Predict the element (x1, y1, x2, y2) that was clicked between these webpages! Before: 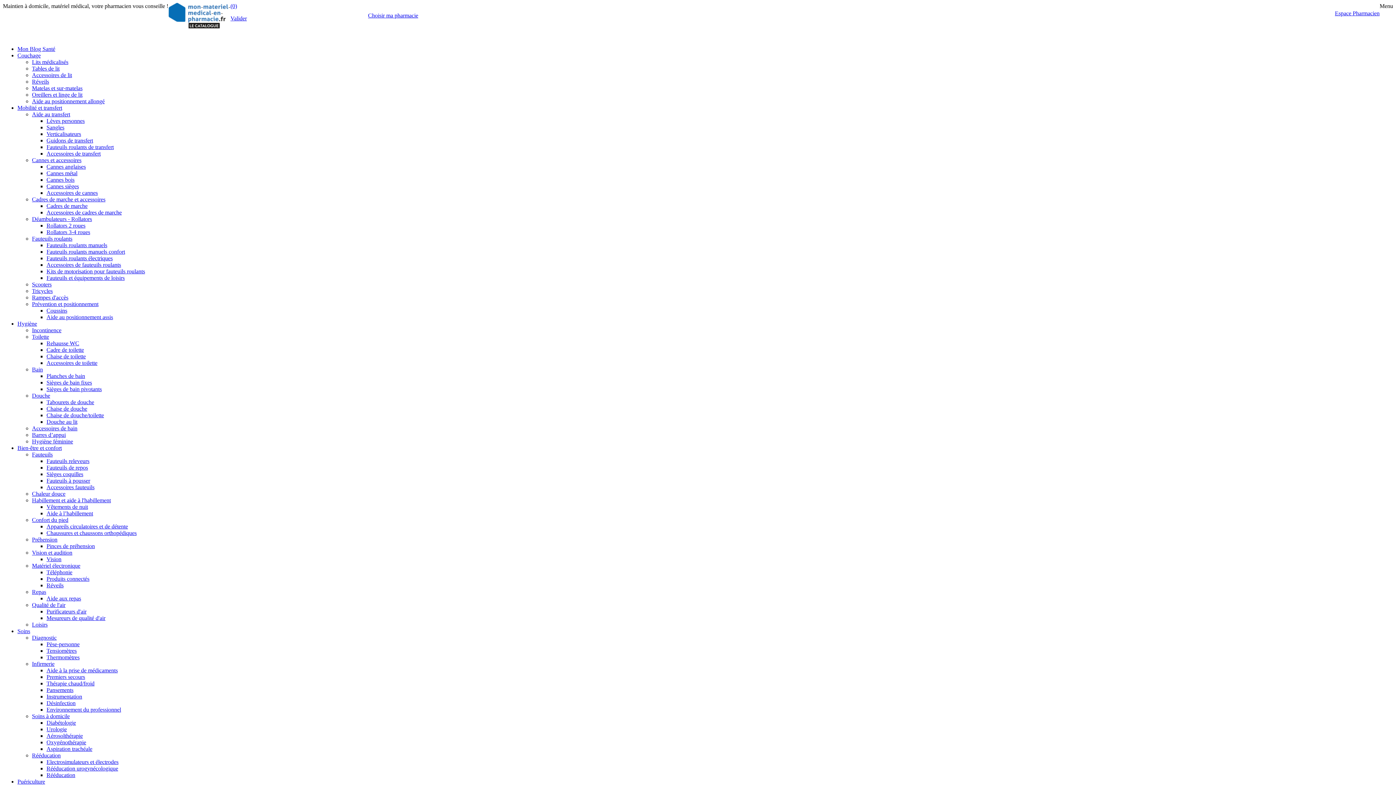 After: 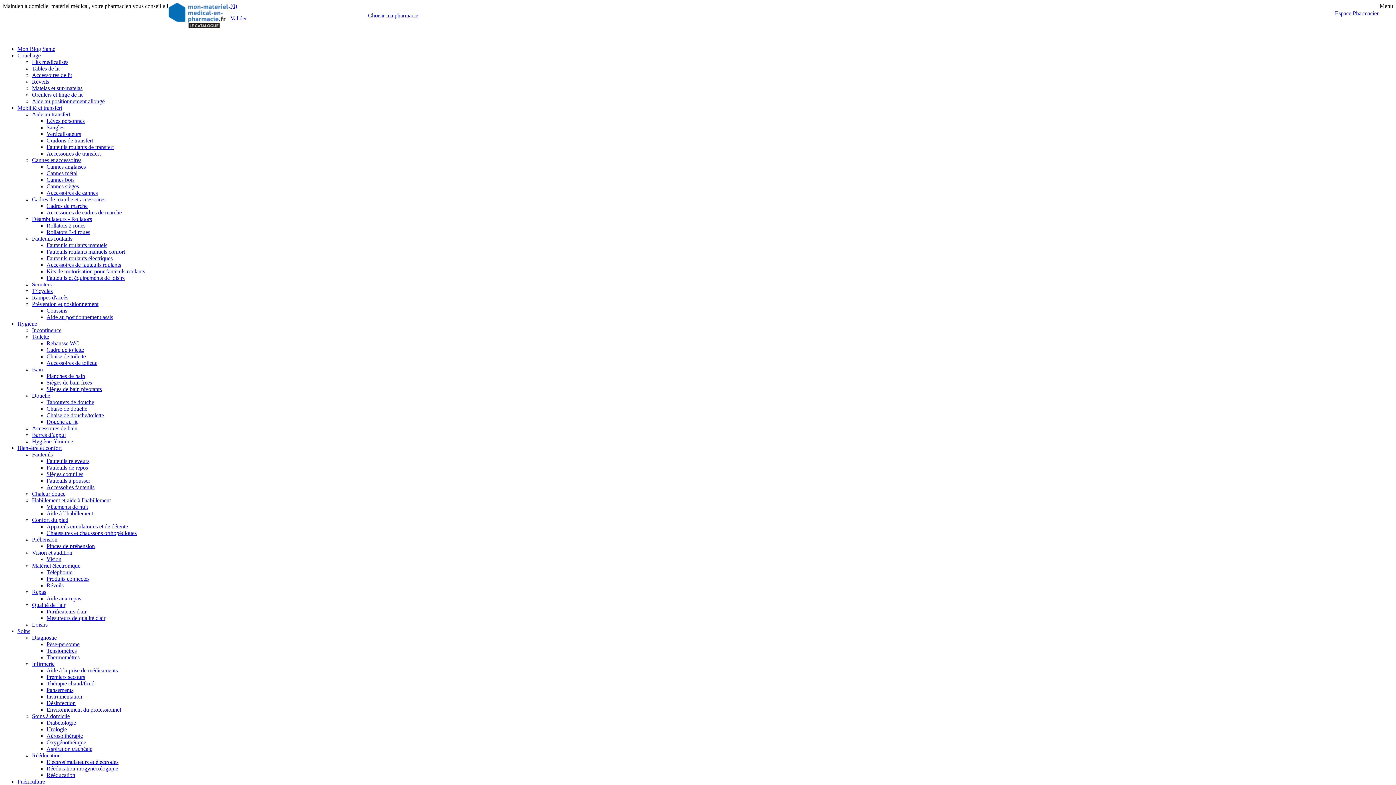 Action: label: Accessoires de bain bbox: (32, 425, 77, 431)